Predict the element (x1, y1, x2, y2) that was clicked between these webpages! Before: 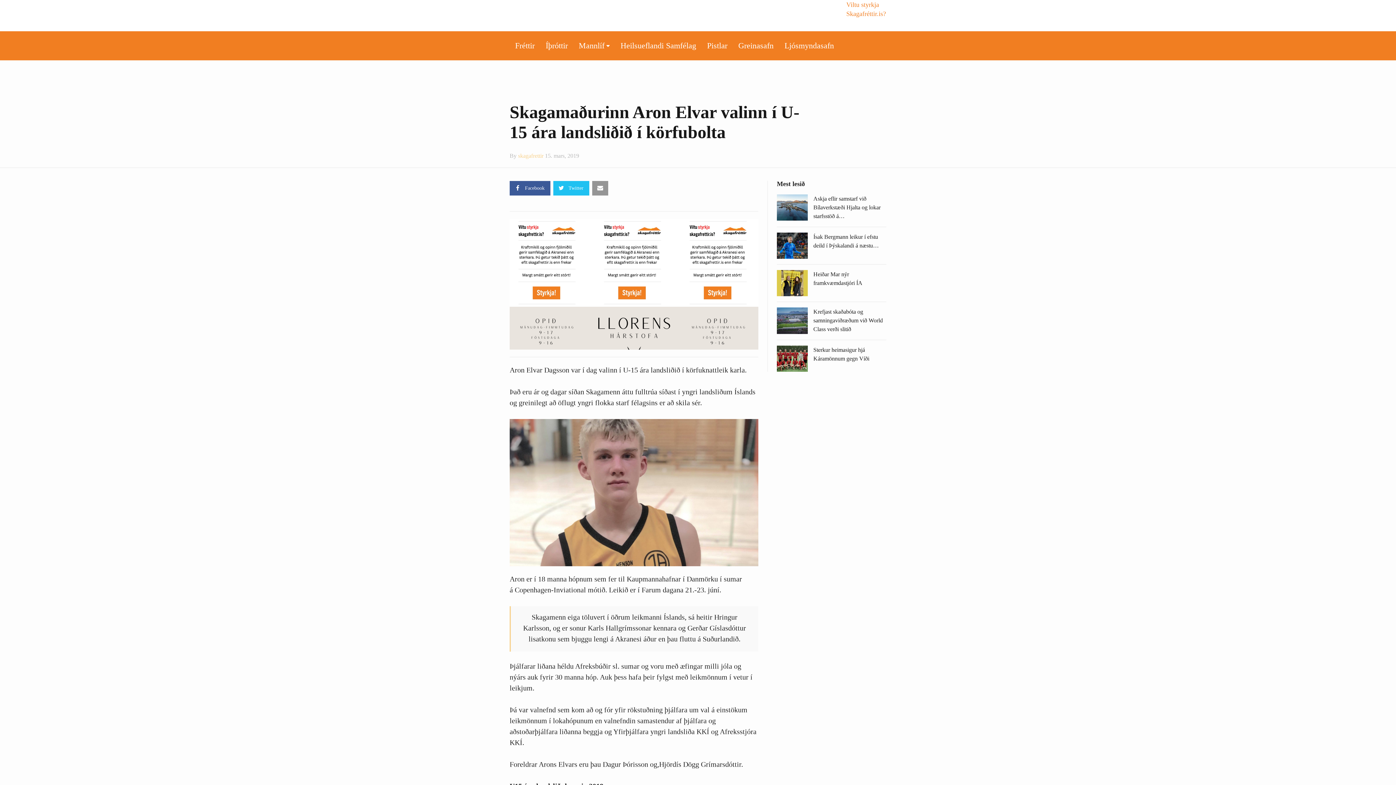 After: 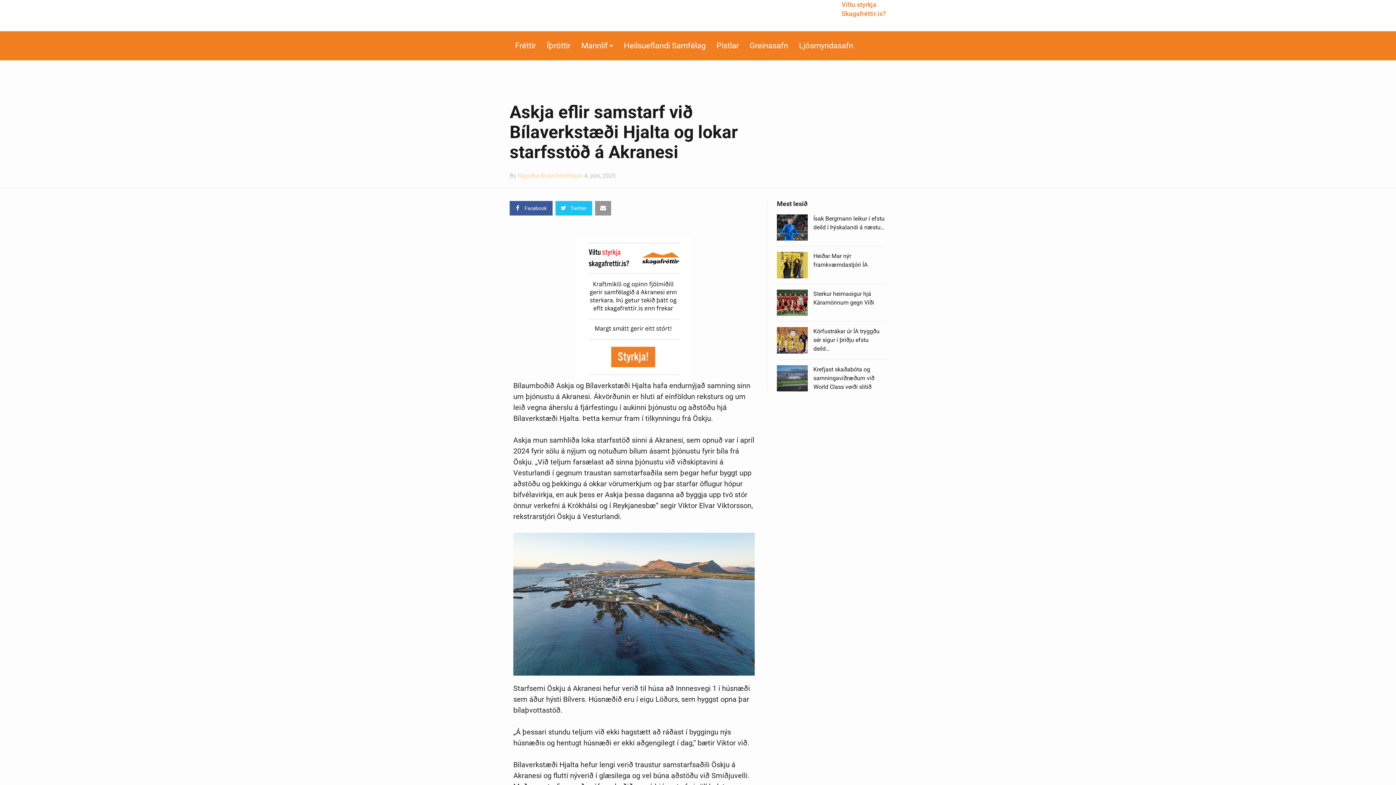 Action: bbox: (813, 195, 880, 219) label: Askja eflir samstarf við Bílaverkstæði Hjalta og lokar starfsstöð á…